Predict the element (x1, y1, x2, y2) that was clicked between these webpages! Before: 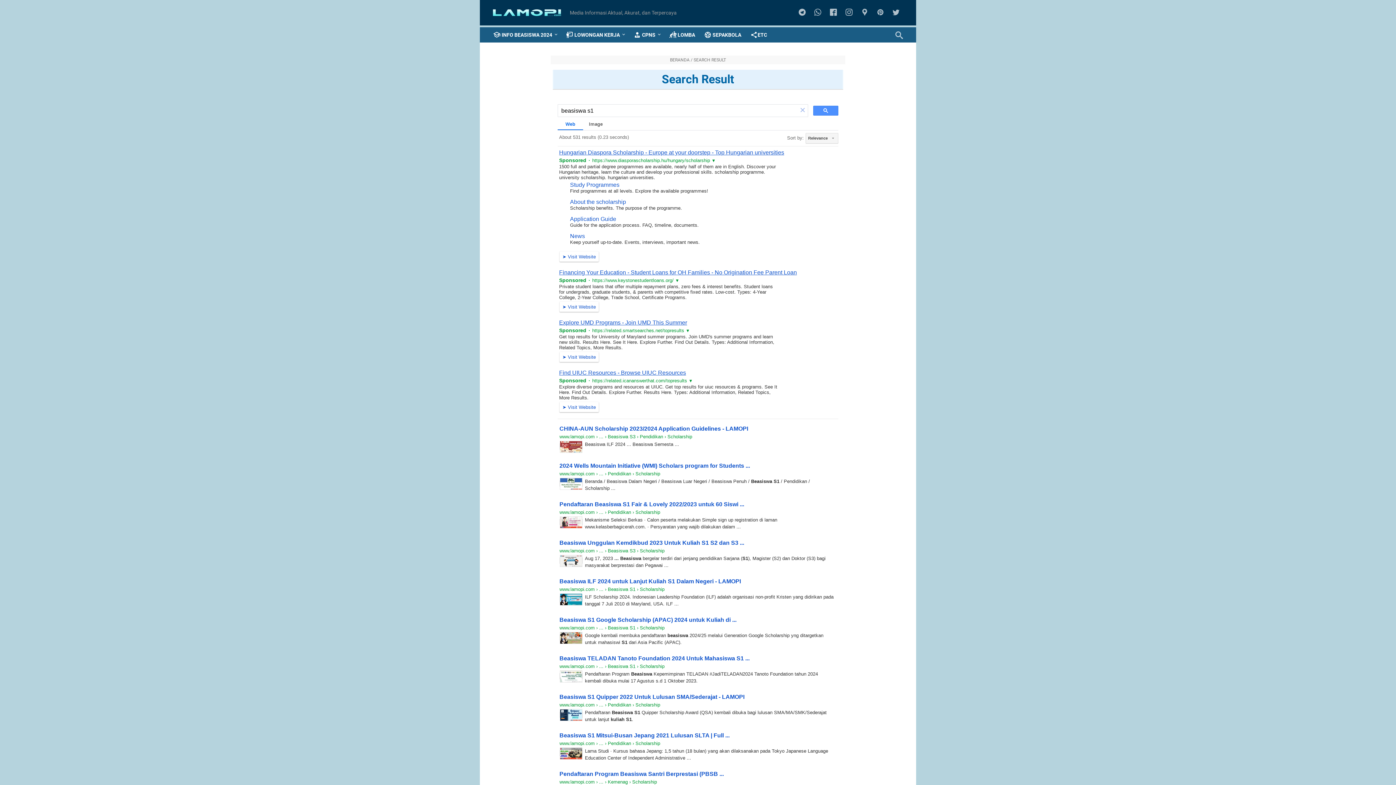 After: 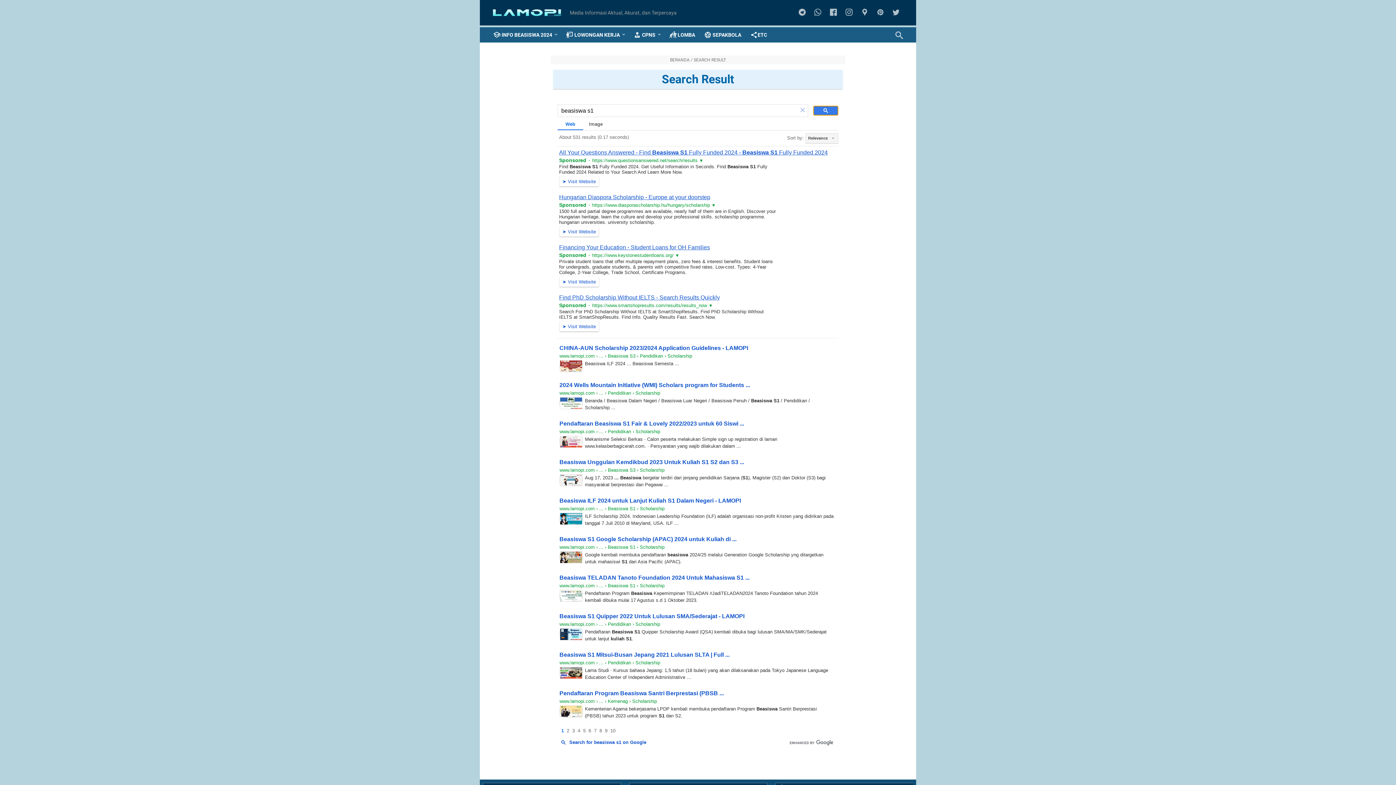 Action: bbox: (813, 105, 838, 115)